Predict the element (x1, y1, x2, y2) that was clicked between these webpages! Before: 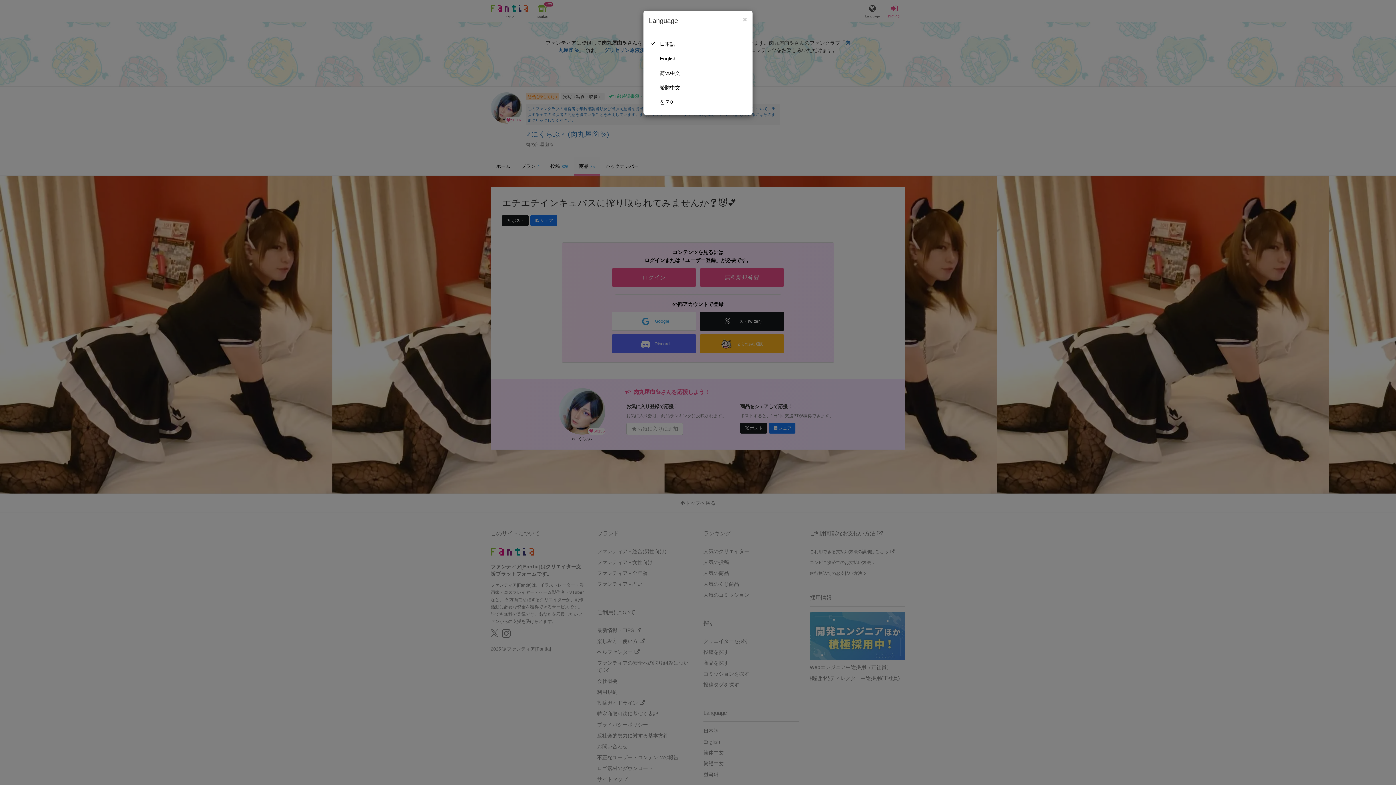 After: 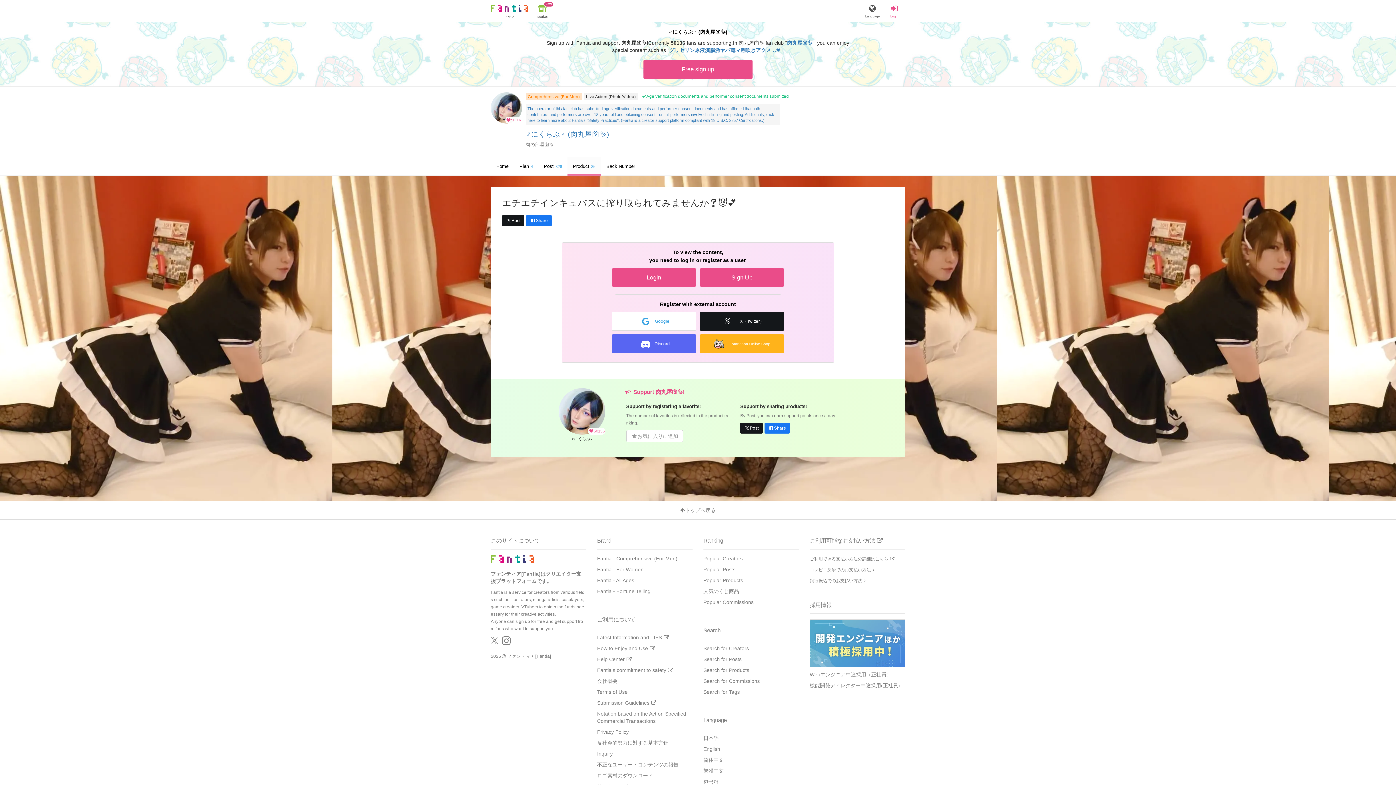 Action: bbox: (649, 51, 747, 65) label: English